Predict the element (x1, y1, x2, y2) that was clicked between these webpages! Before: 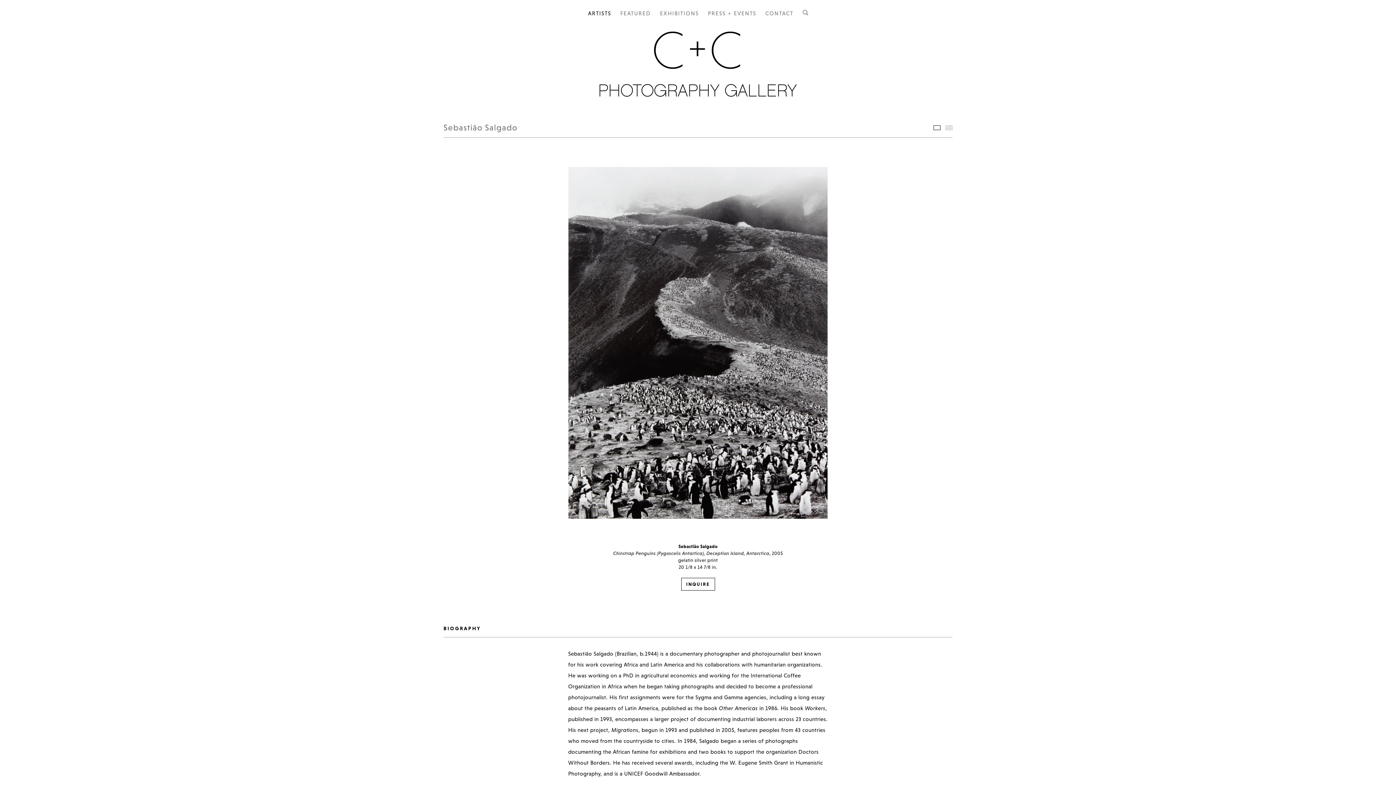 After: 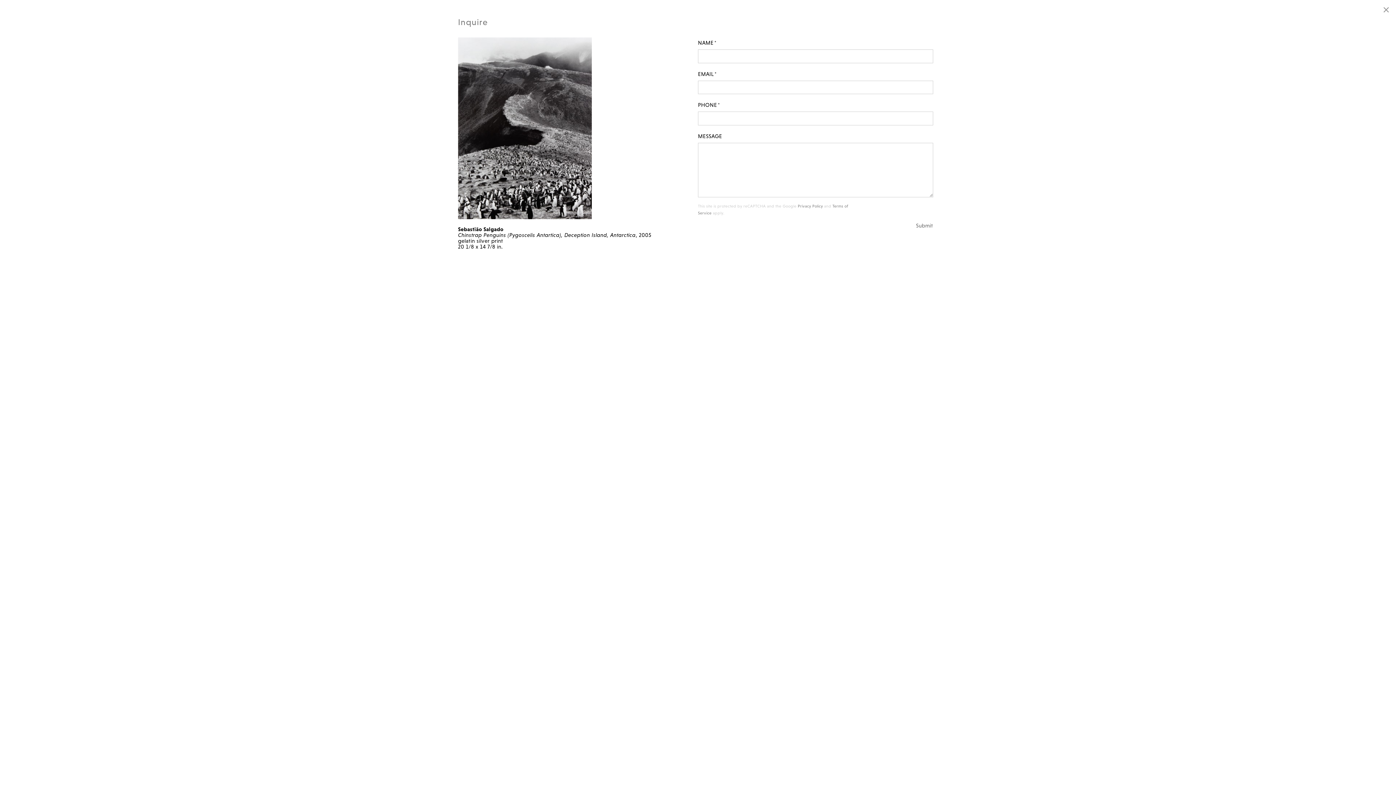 Action: label: INQUIRE bbox: (681, 578, 715, 590)